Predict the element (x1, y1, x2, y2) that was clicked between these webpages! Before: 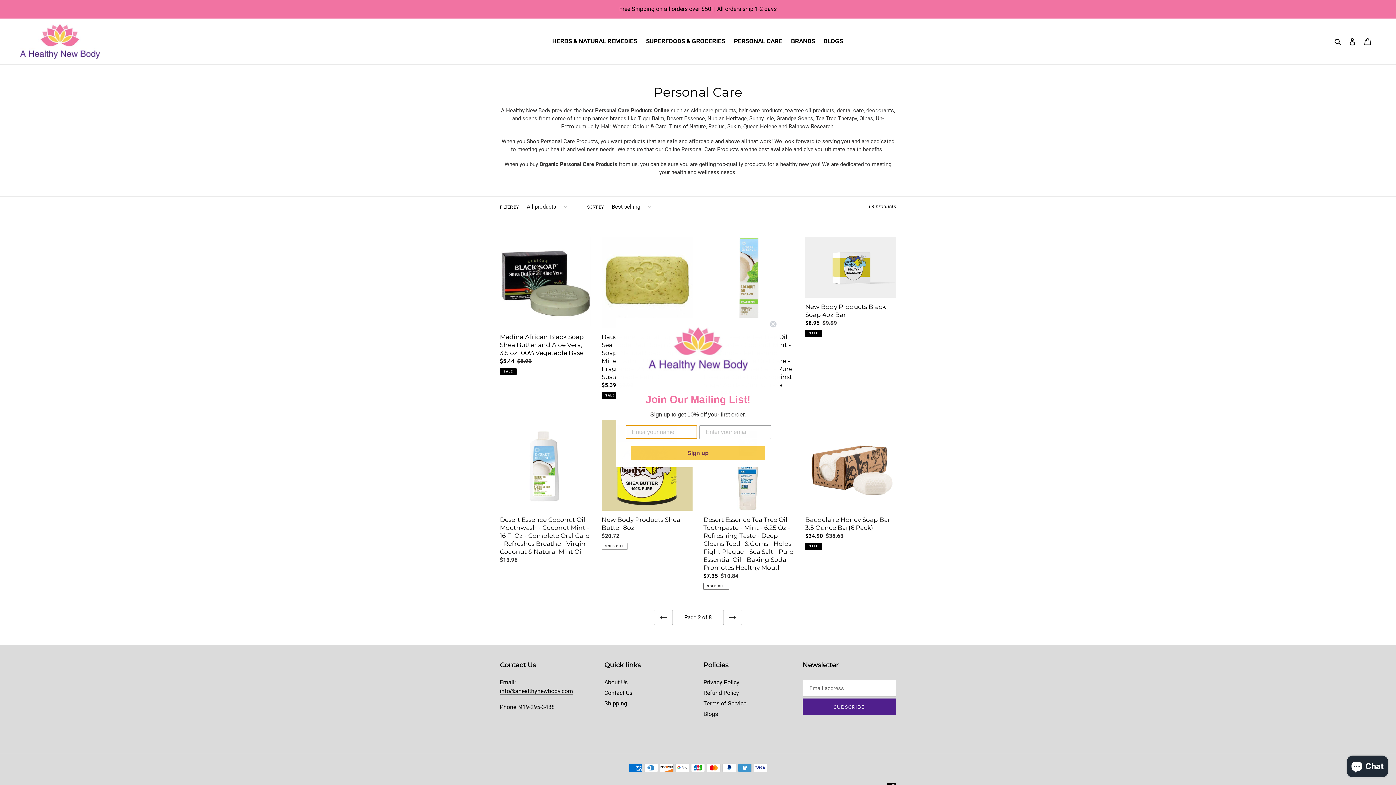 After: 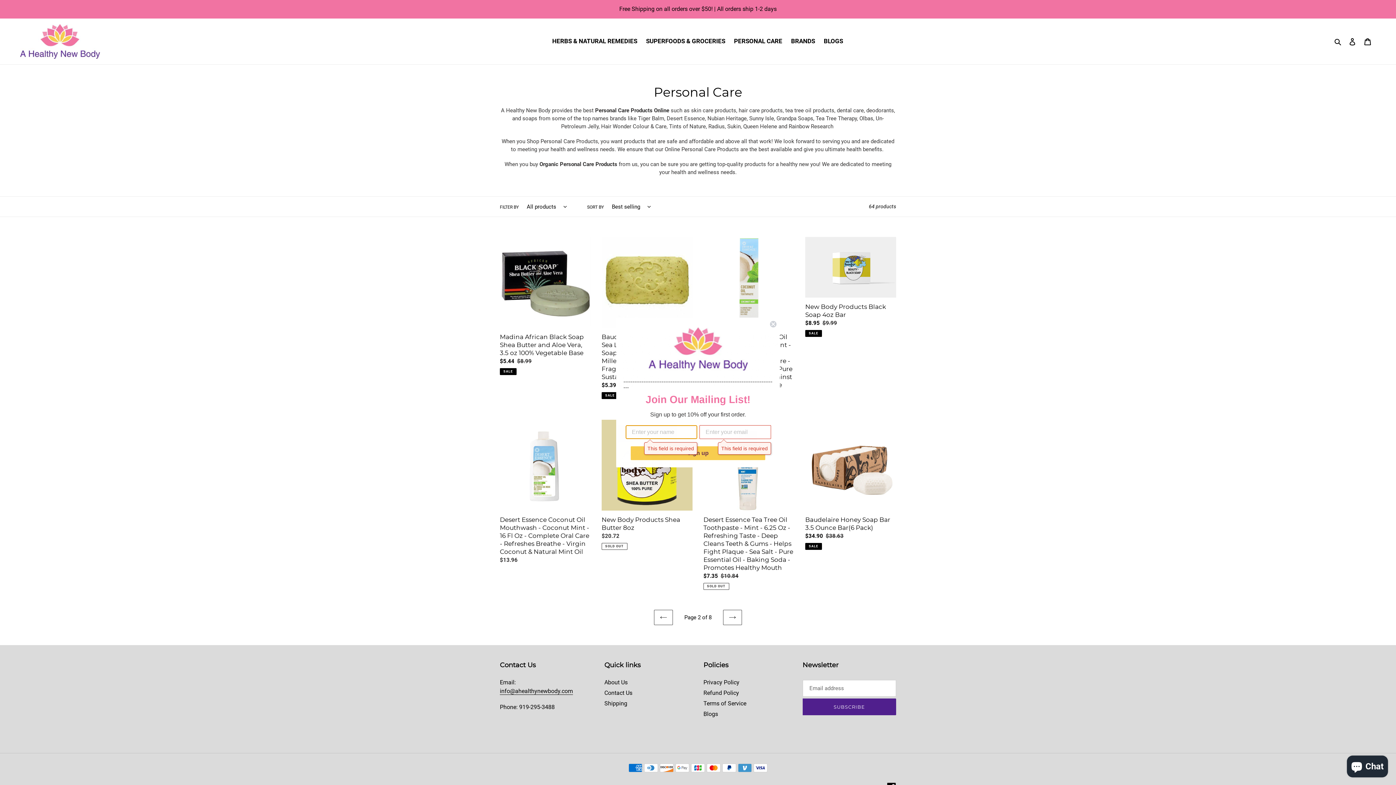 Action: label: Sign up bbox: (630, 446, 765, 460)